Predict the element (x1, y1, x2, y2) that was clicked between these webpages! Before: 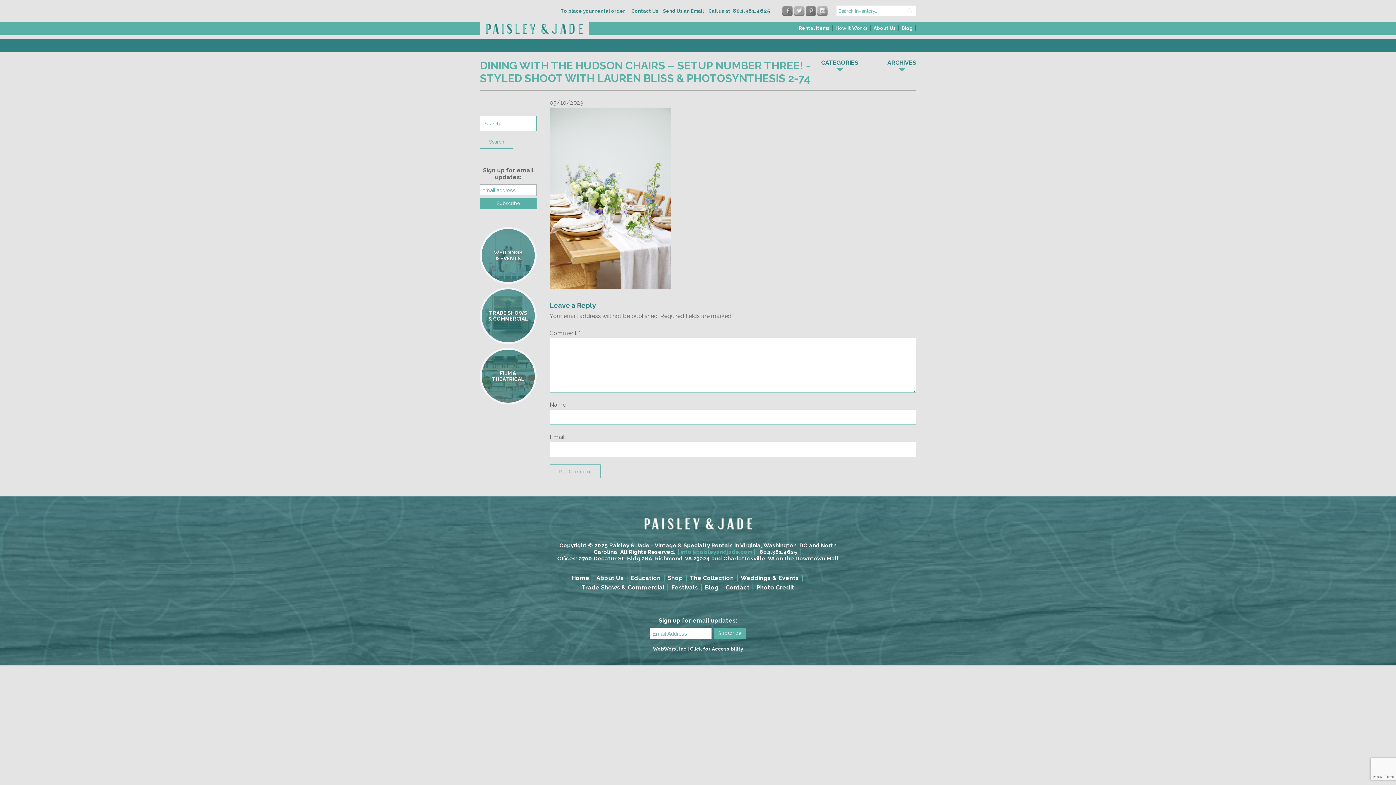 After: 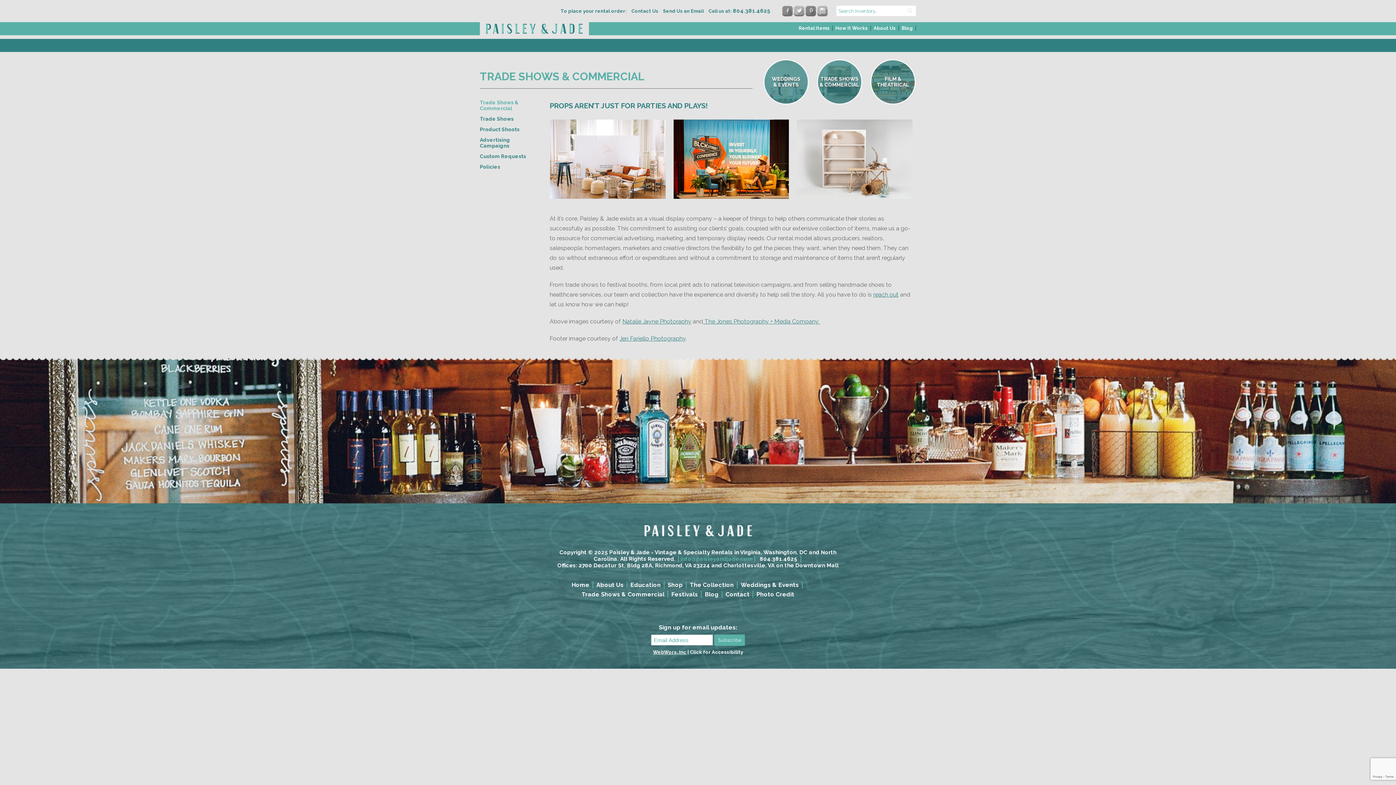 Action: label: Trade Shows & Commercial bbox: (581, 584, 664, 591)